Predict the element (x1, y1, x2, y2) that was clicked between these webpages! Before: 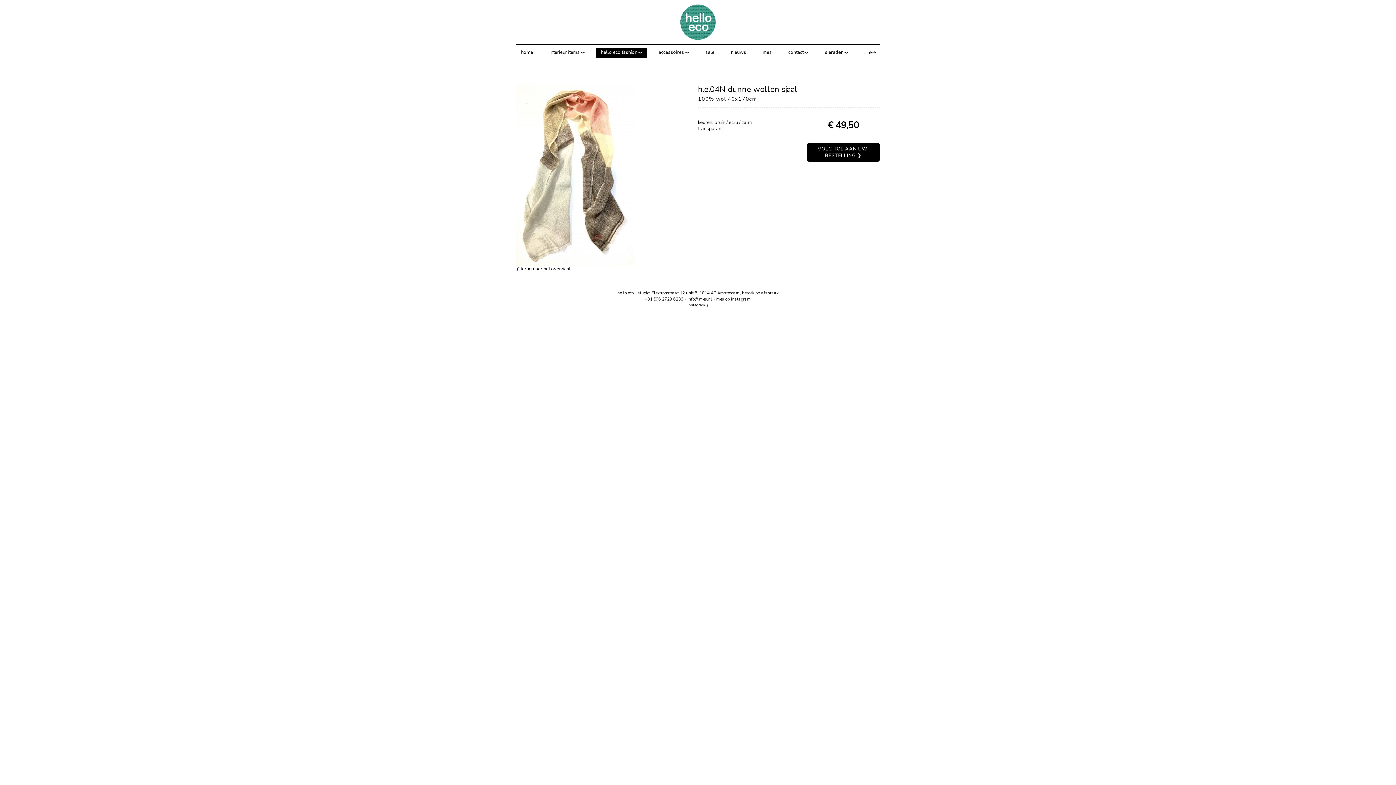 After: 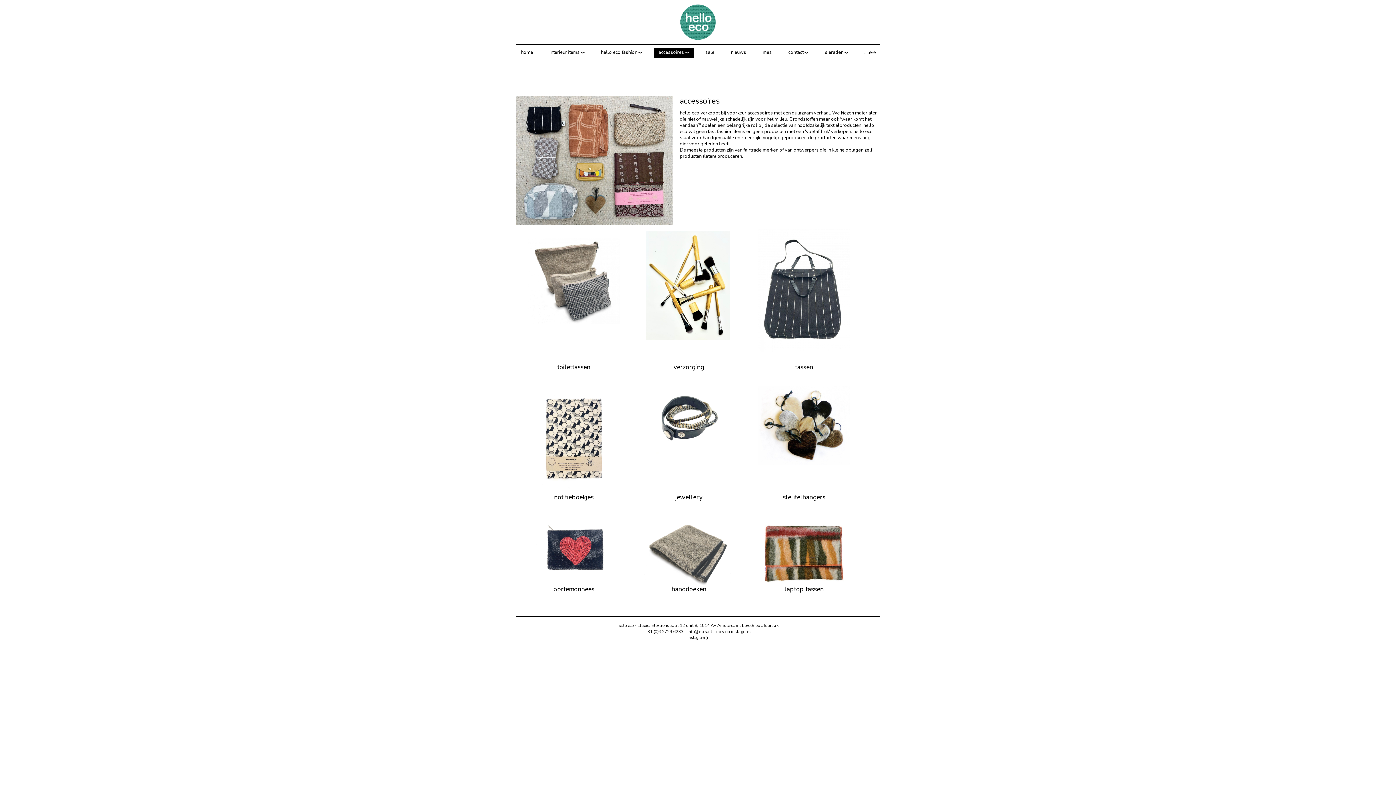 Action: label: accessoires❯ bbox: (653, 47, 693, 57)